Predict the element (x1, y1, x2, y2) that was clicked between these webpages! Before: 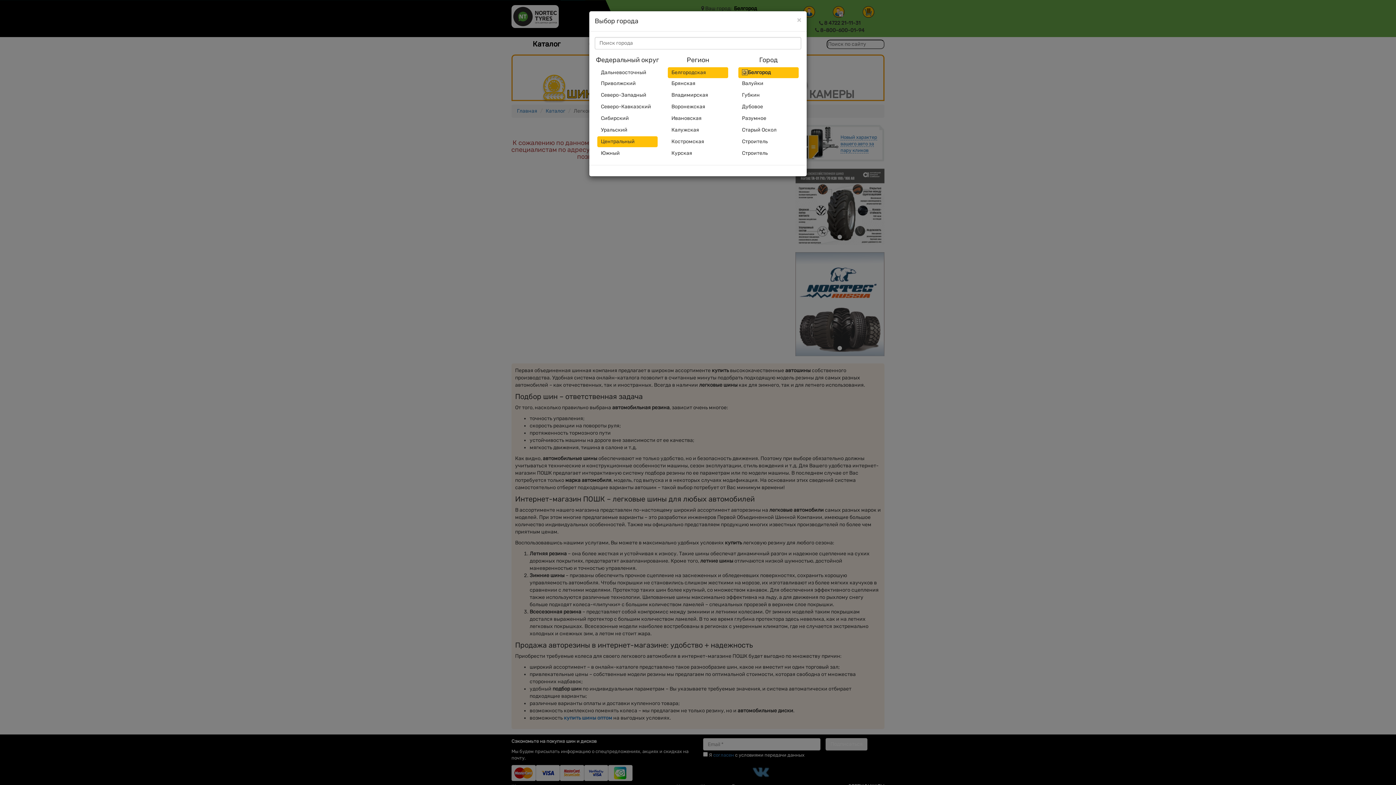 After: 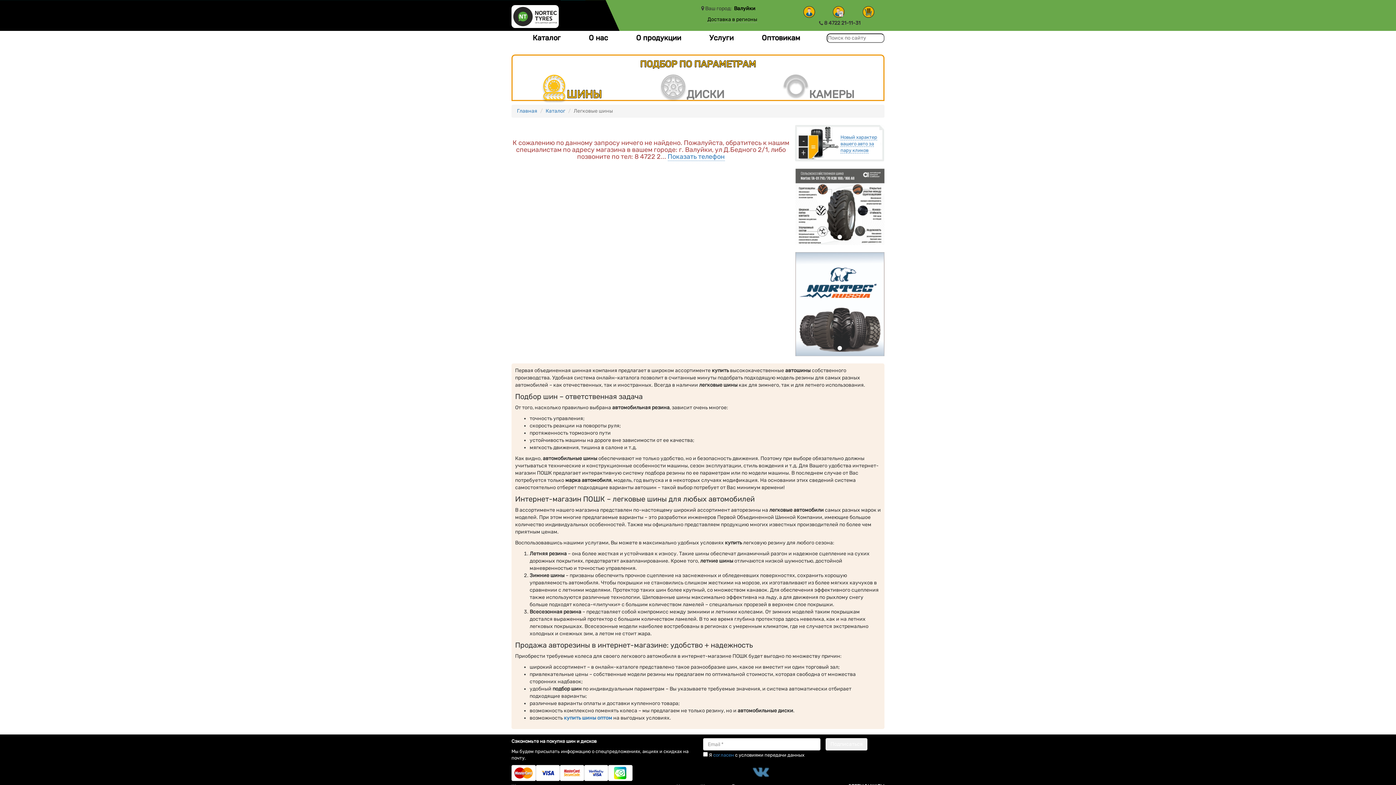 Action: label: Валуйки bbox: (738, 78, 798, 89)